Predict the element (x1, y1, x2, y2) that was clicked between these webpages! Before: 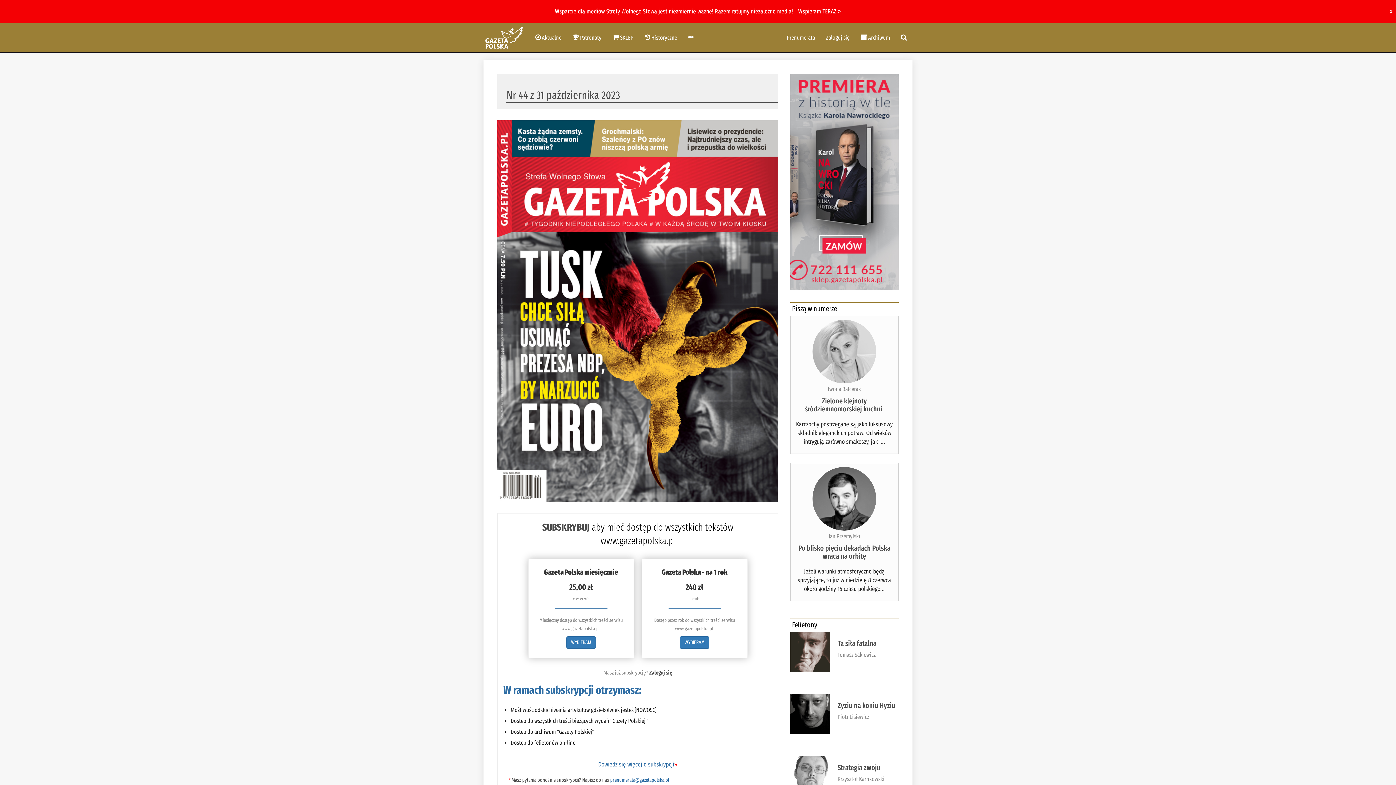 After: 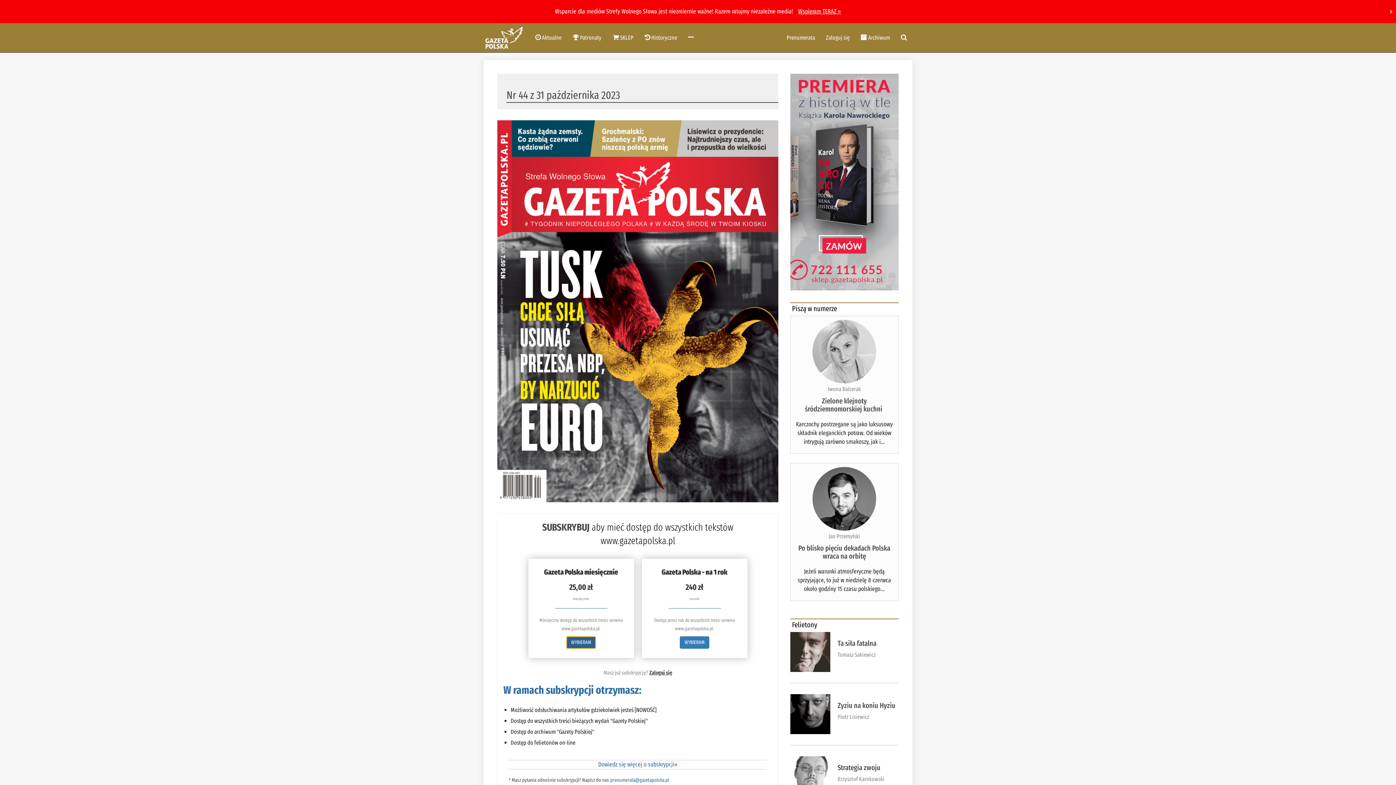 Action: label: WYBIERAM bbox: (566, 638, 596, 646)